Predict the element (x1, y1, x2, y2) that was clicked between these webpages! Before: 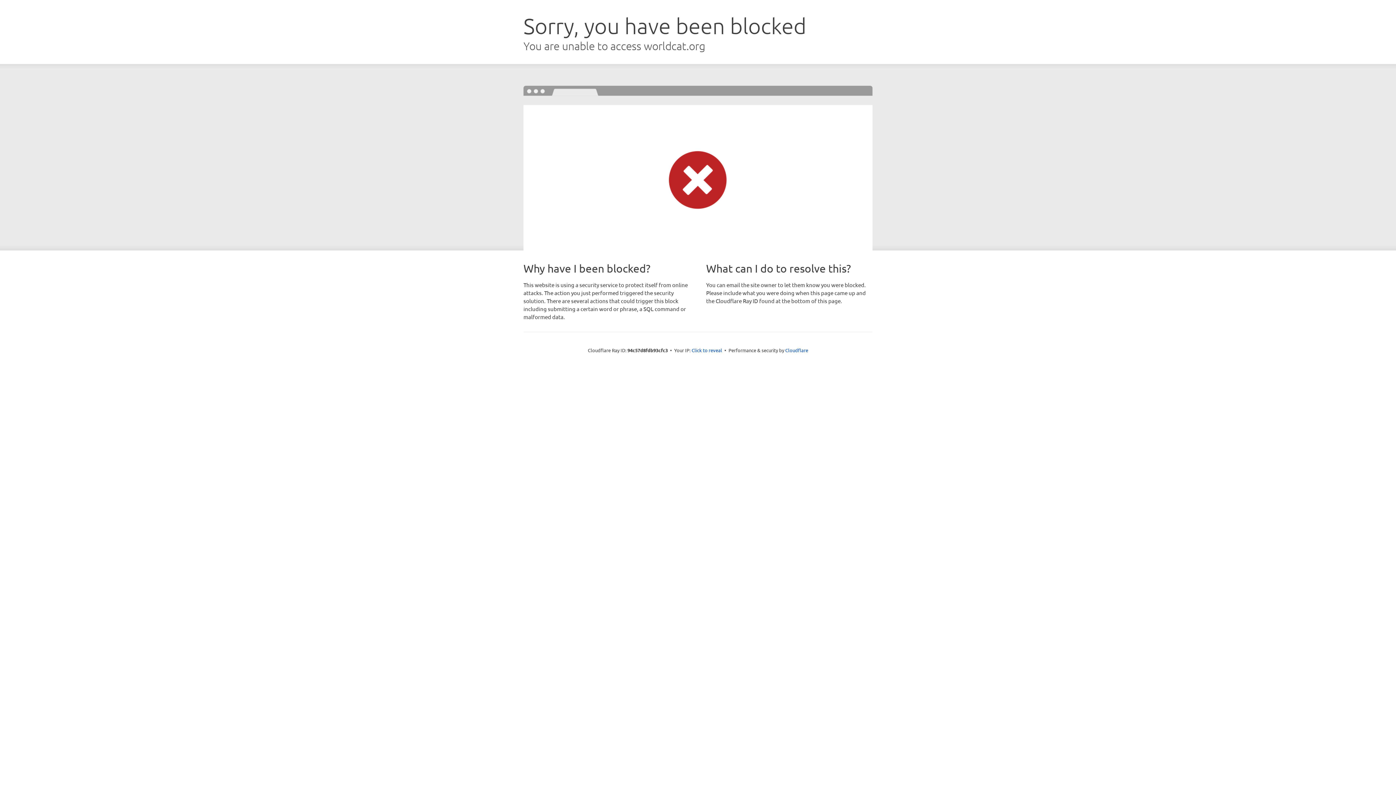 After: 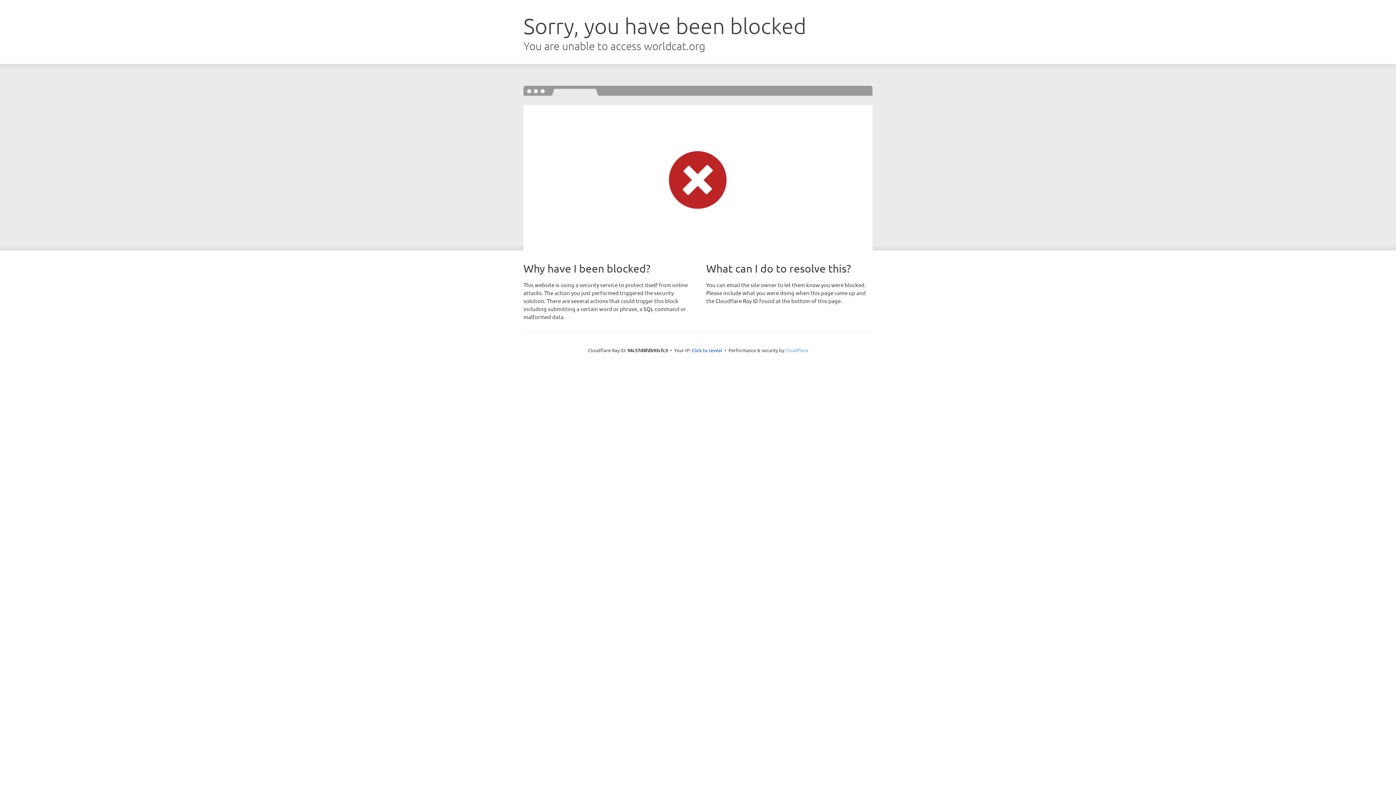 Action: bbox: (785, 347, 808, 353) label: Cloudflare